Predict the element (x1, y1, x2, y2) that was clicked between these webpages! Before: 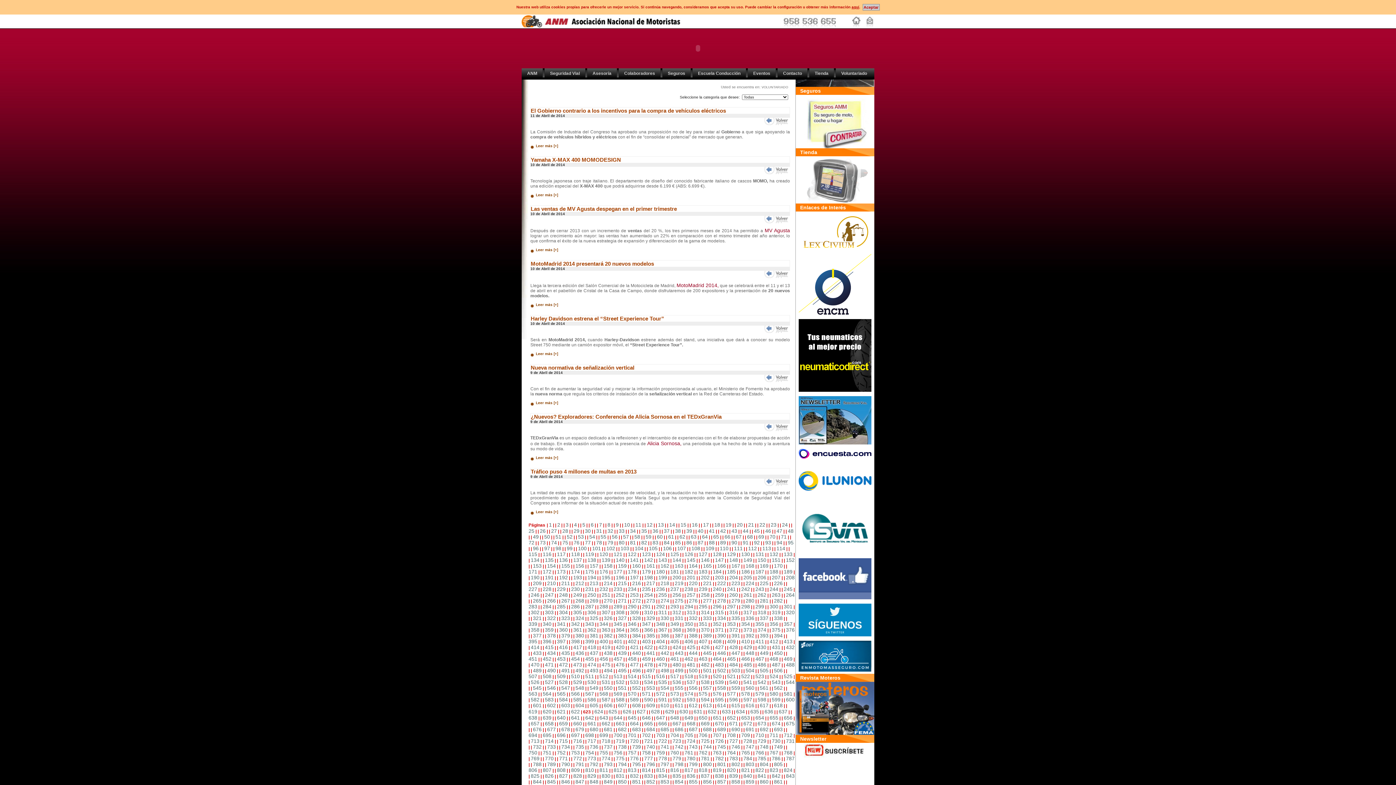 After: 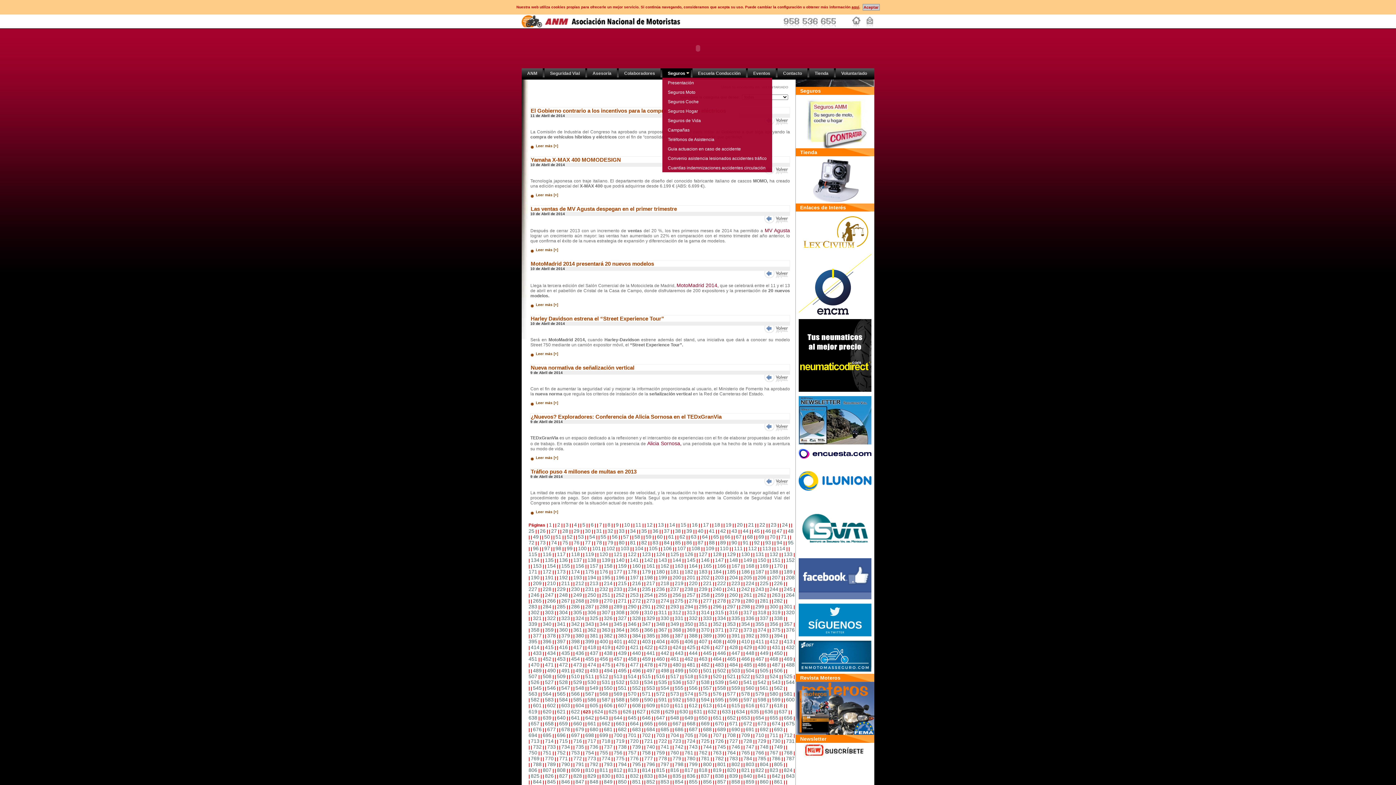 Action: bbox: (662, 68, 690, 77) label: Seguros